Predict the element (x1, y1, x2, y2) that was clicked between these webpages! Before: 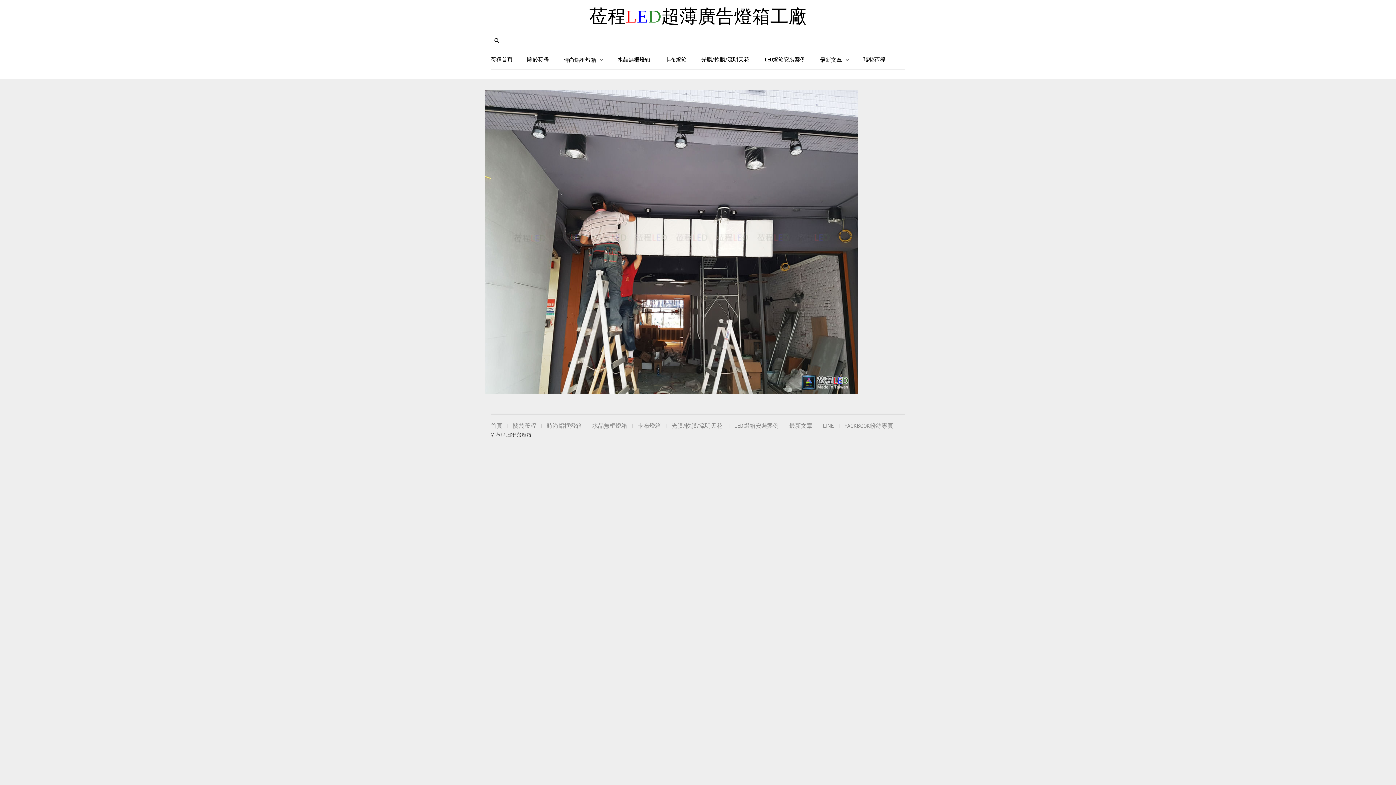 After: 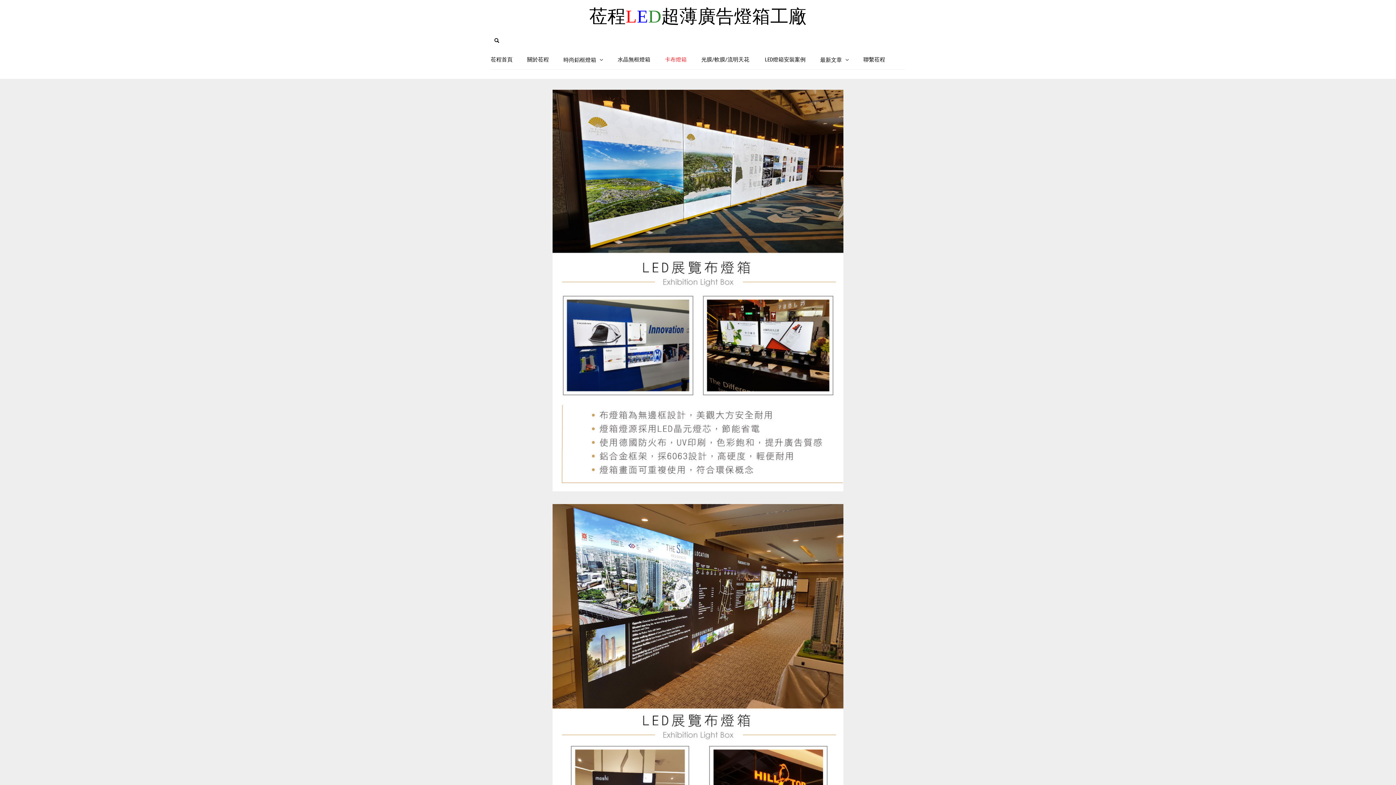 Action: bbox: (637, 422, 661, 429) label: 卡布燈箱